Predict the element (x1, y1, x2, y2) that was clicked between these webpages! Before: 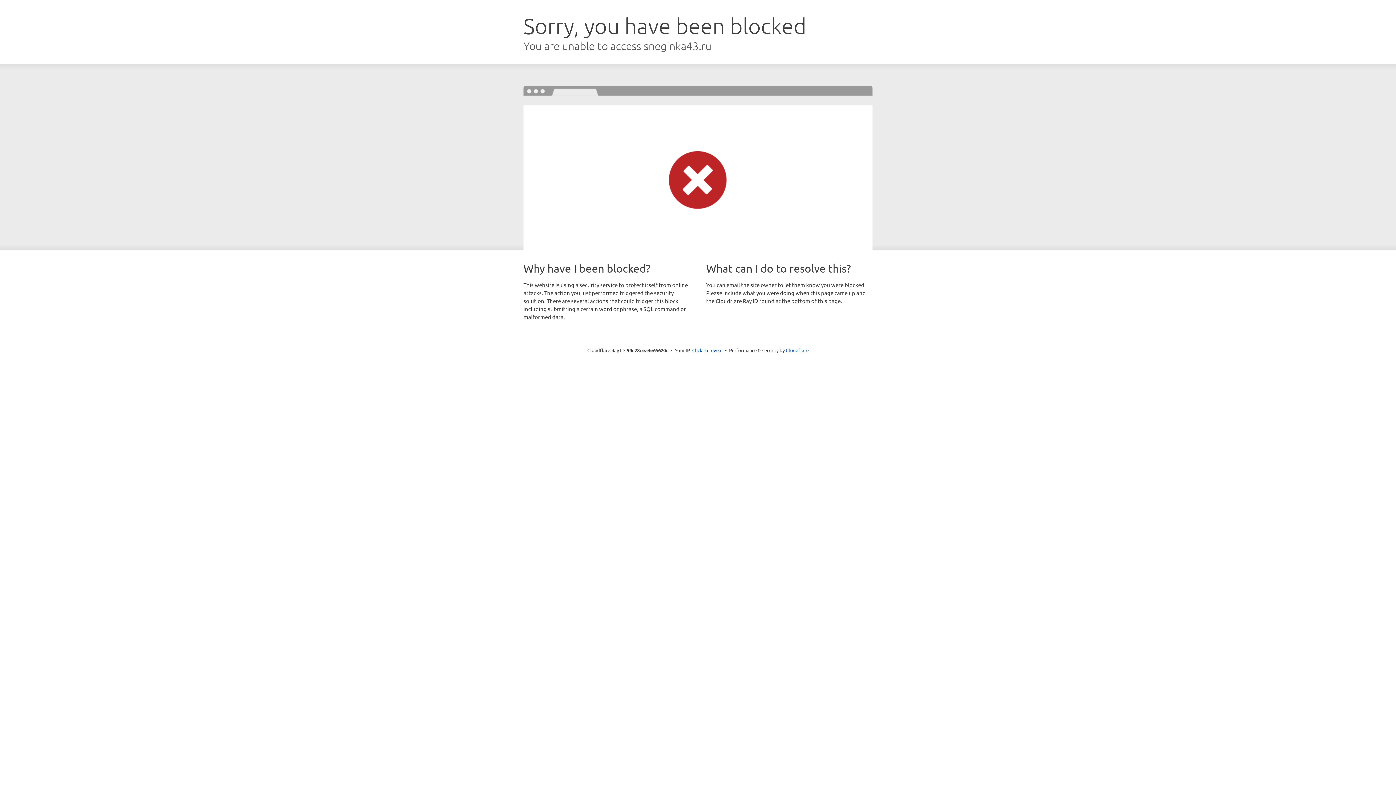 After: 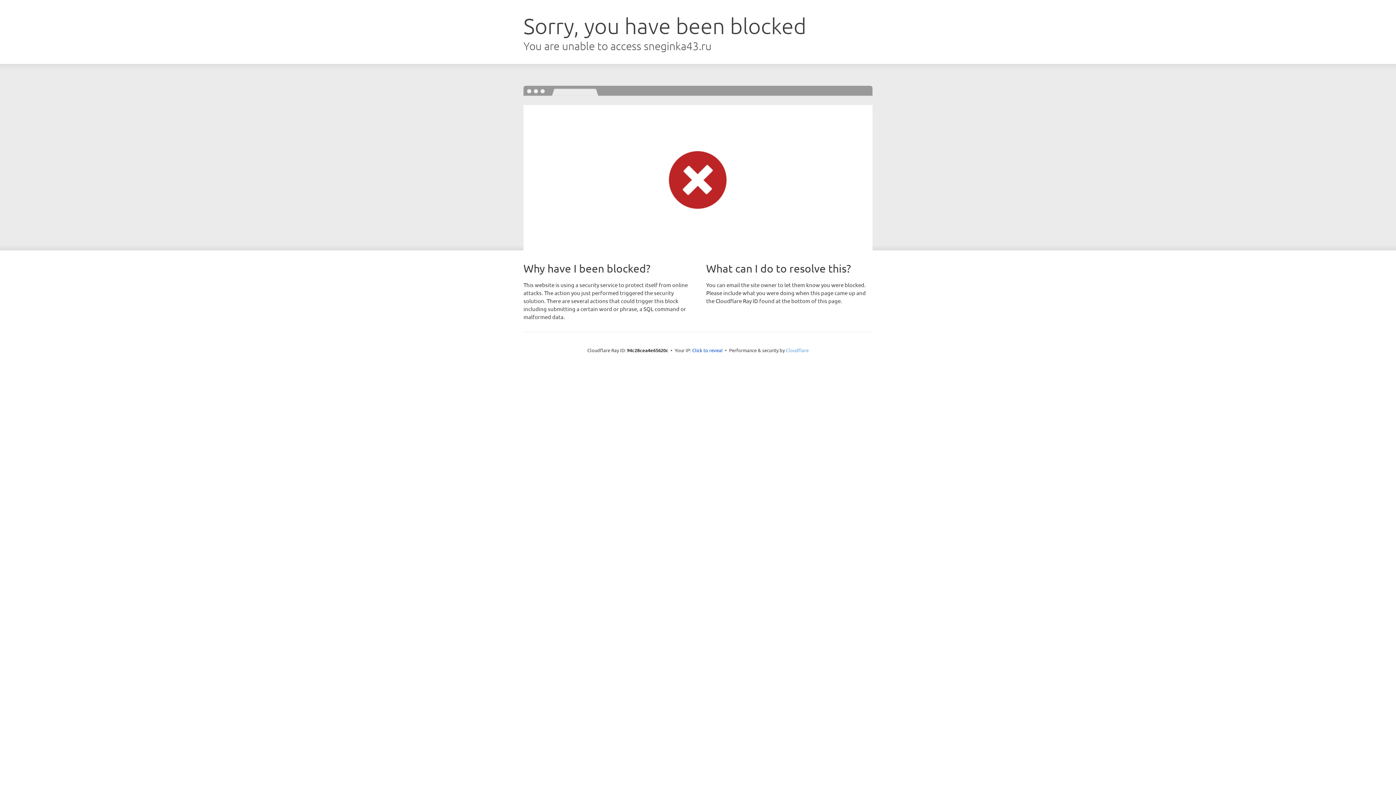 Action: label: Cloudflare bbox: (786, 347, 808, 353)